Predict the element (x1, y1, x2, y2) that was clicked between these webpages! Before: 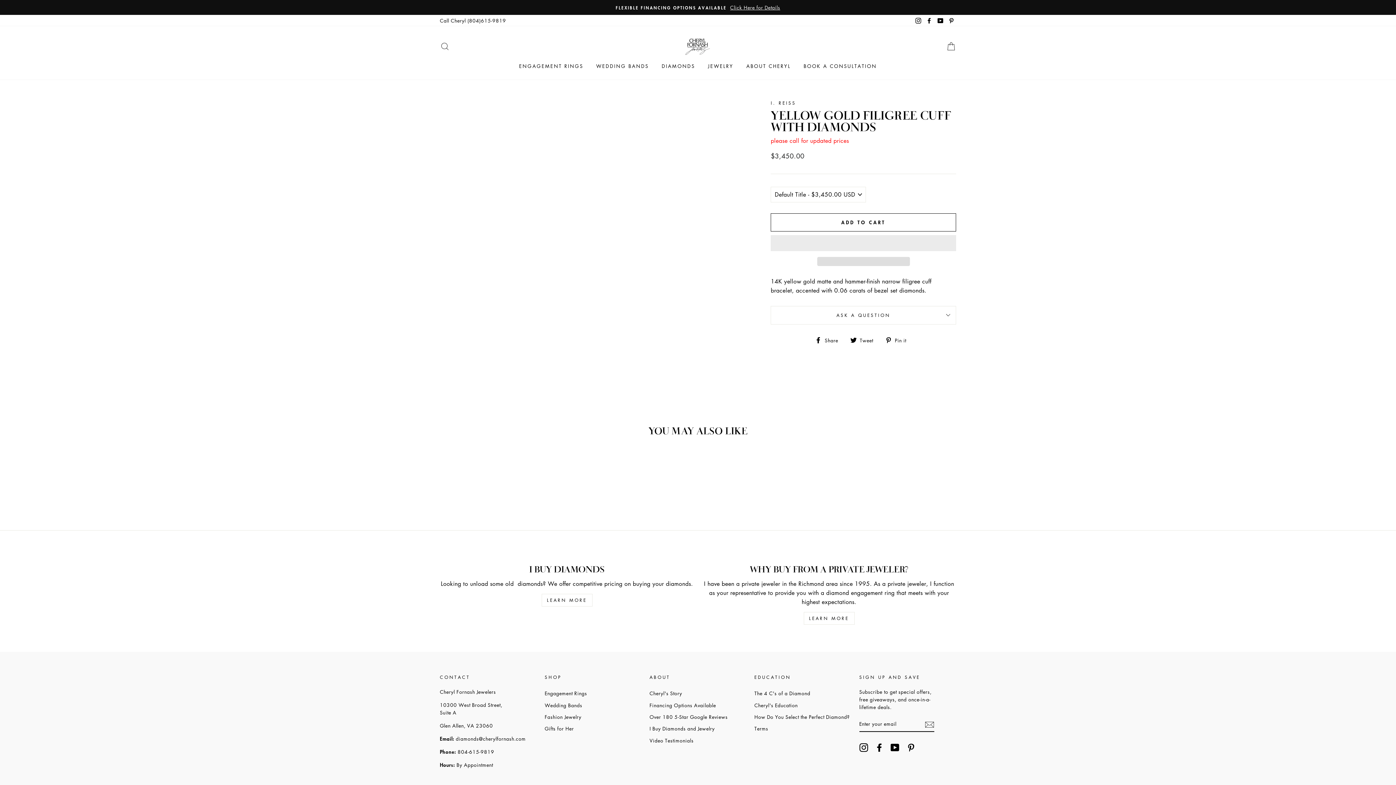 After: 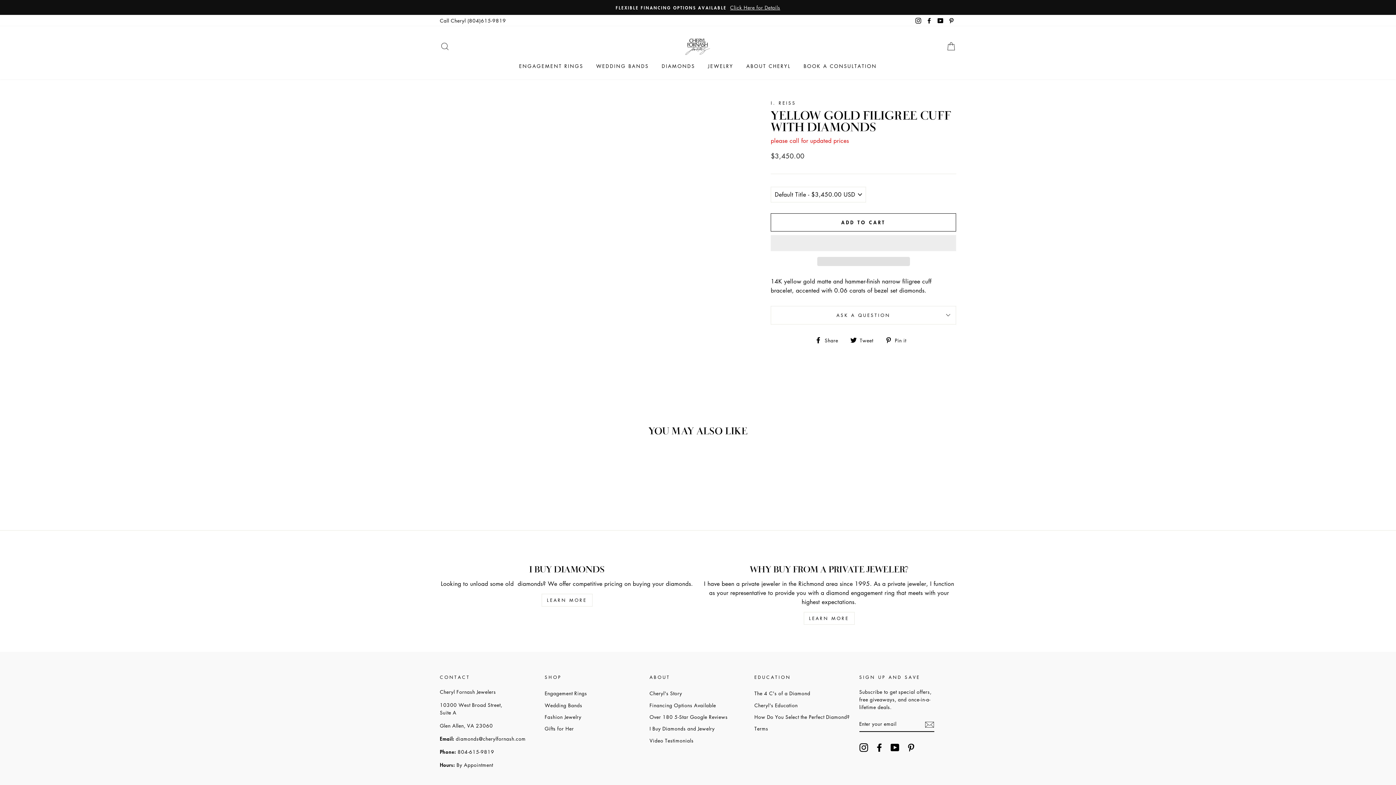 Action: bbox: (885, 335, 911, 344) label:  Pin it
Pin on Pinterest